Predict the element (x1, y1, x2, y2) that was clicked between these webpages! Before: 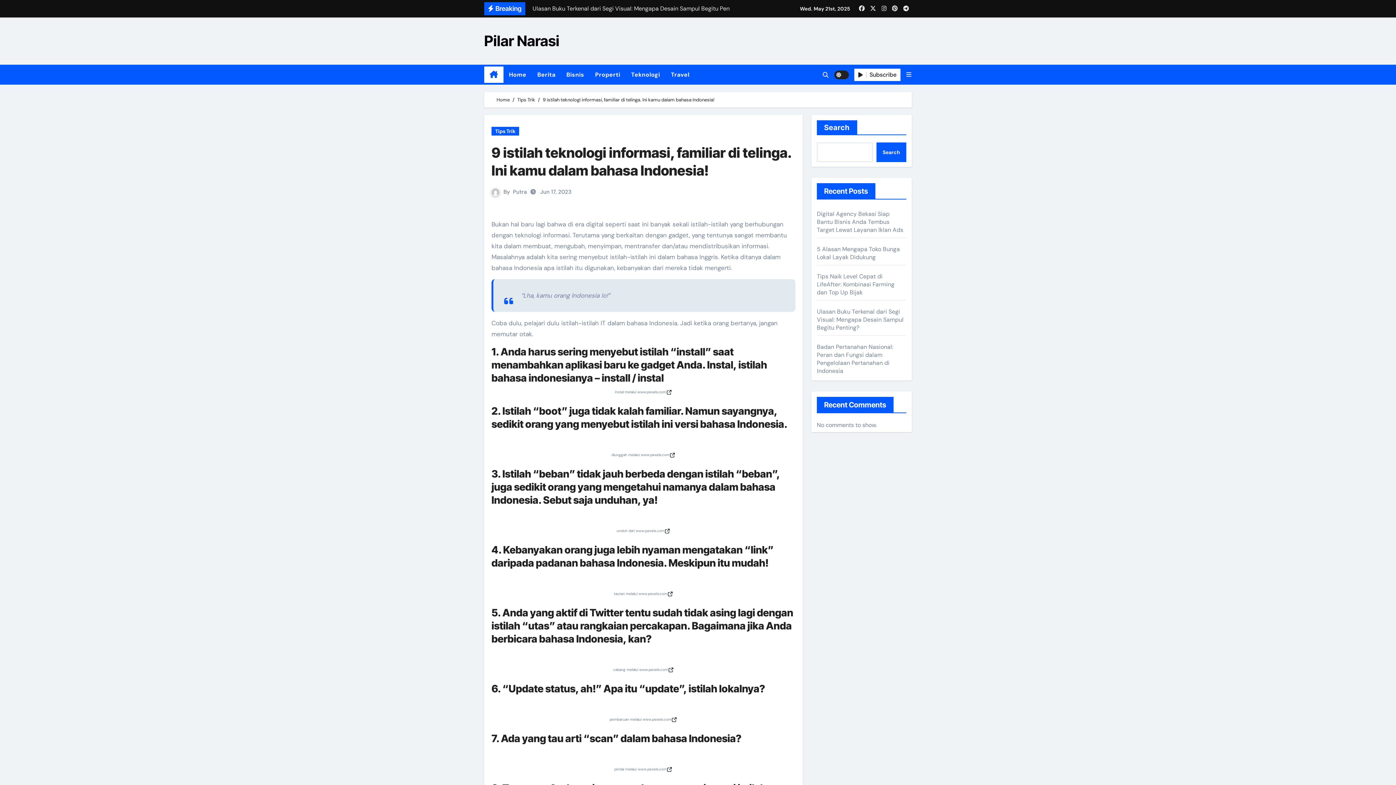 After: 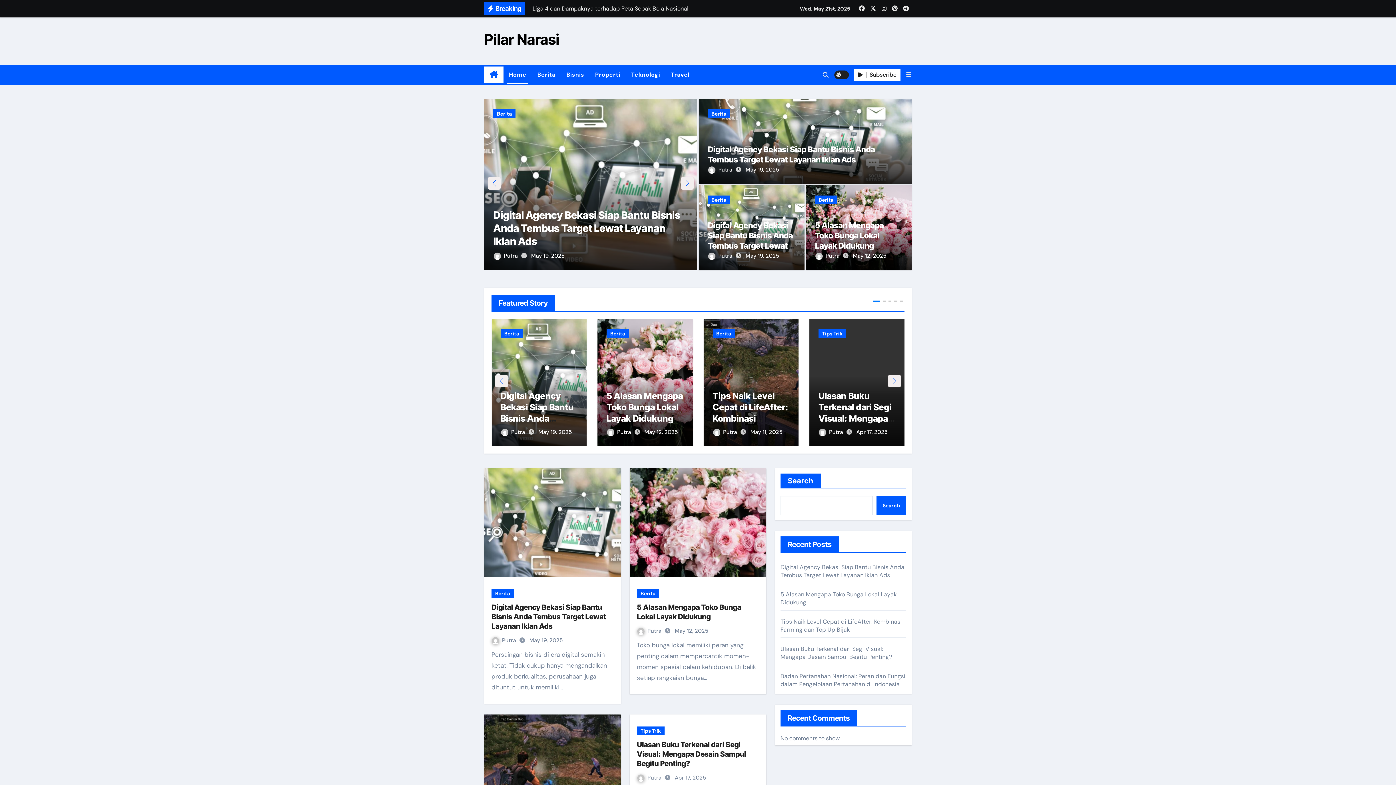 Action: label: Home bbox: (496, 96, 509, 102)